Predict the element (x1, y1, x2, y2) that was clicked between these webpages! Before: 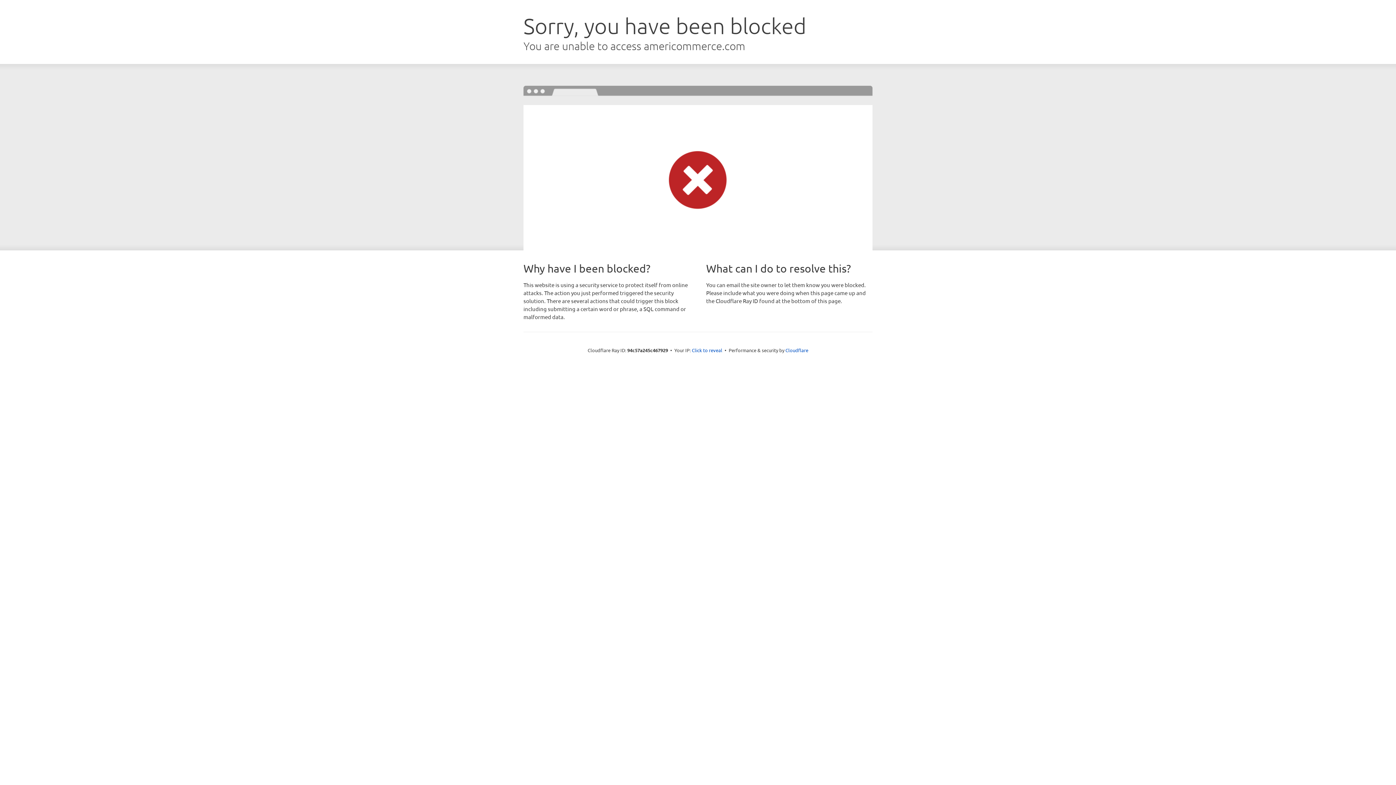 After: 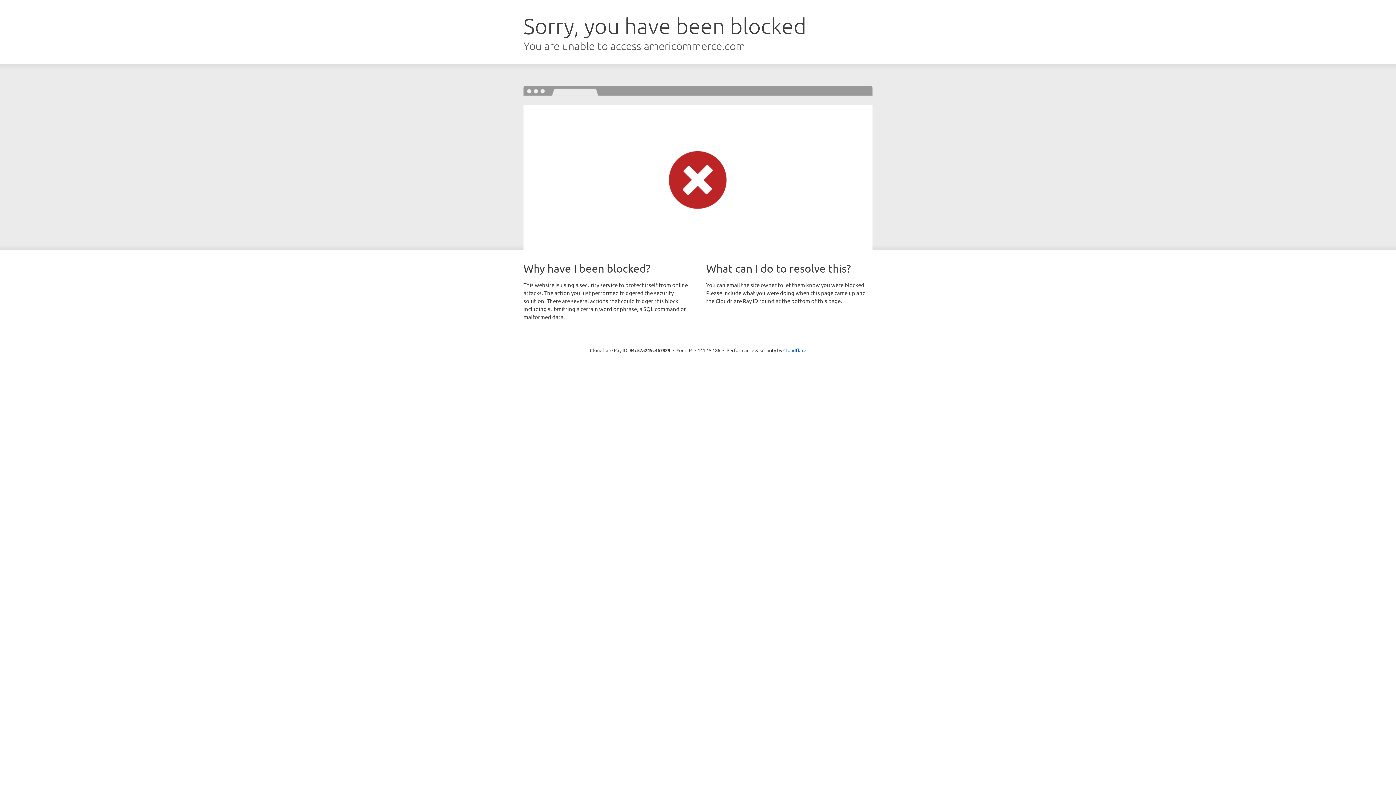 Action: label: Click to reveal bbox: (692, 346, 722, 353)